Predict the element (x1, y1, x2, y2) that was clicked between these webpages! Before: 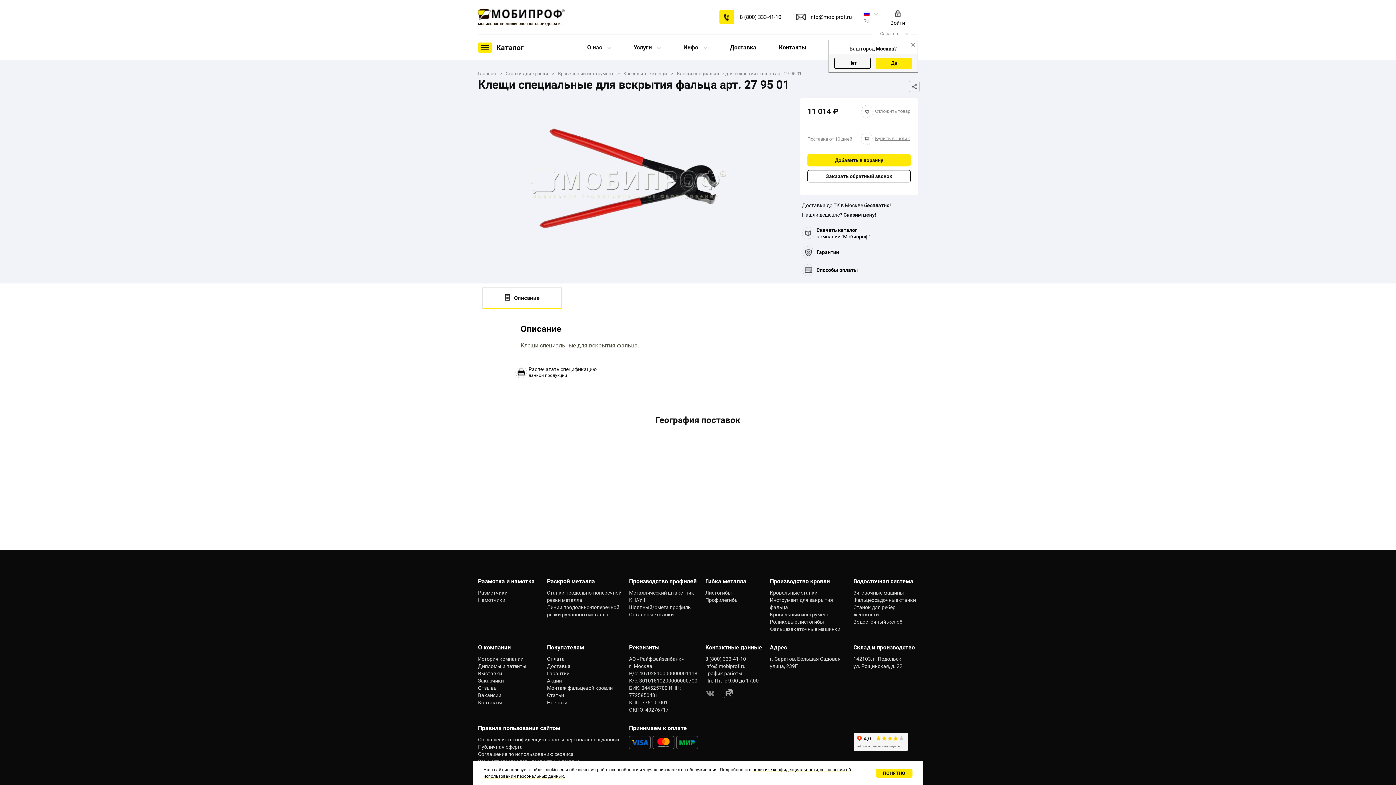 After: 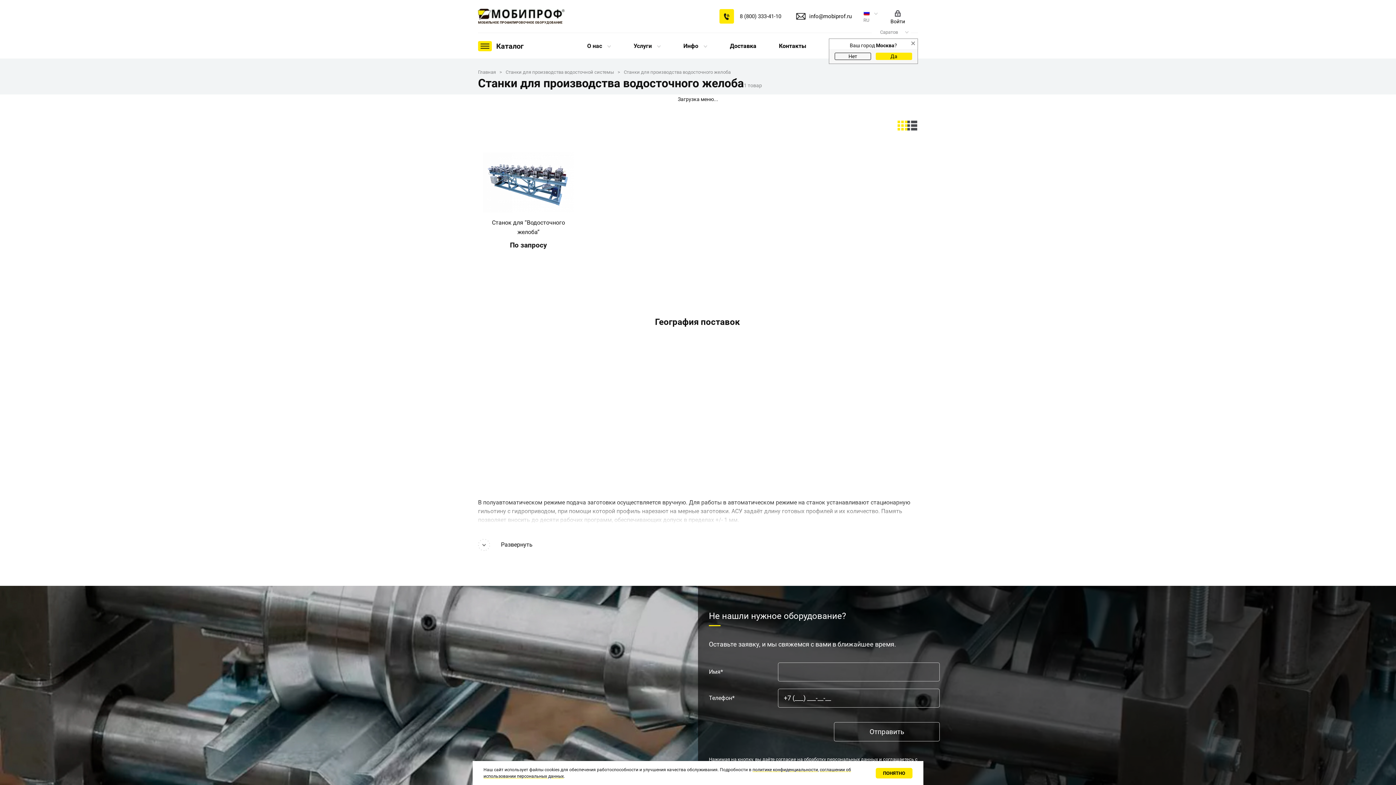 Action: bbox: (853, 618, 918, 625) label: Водосточный желоб